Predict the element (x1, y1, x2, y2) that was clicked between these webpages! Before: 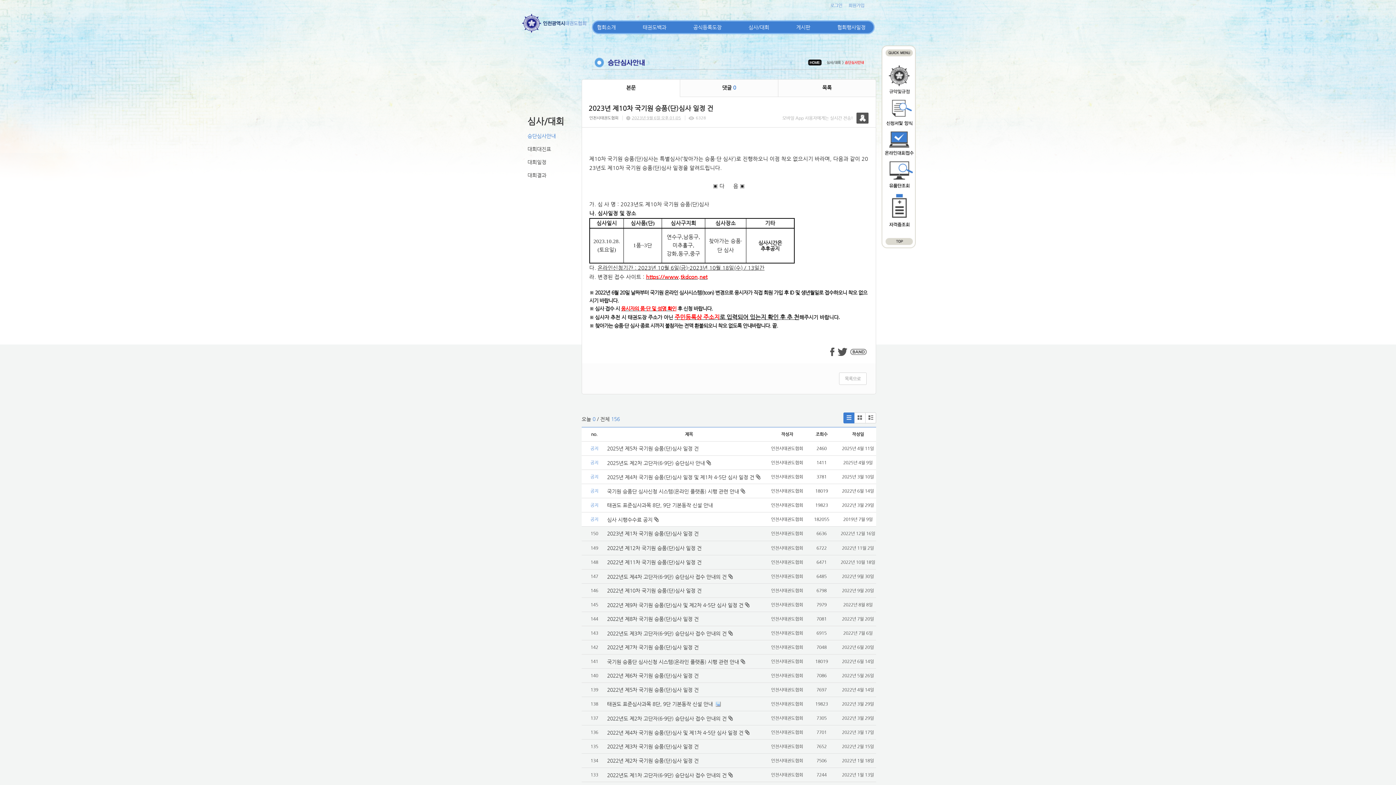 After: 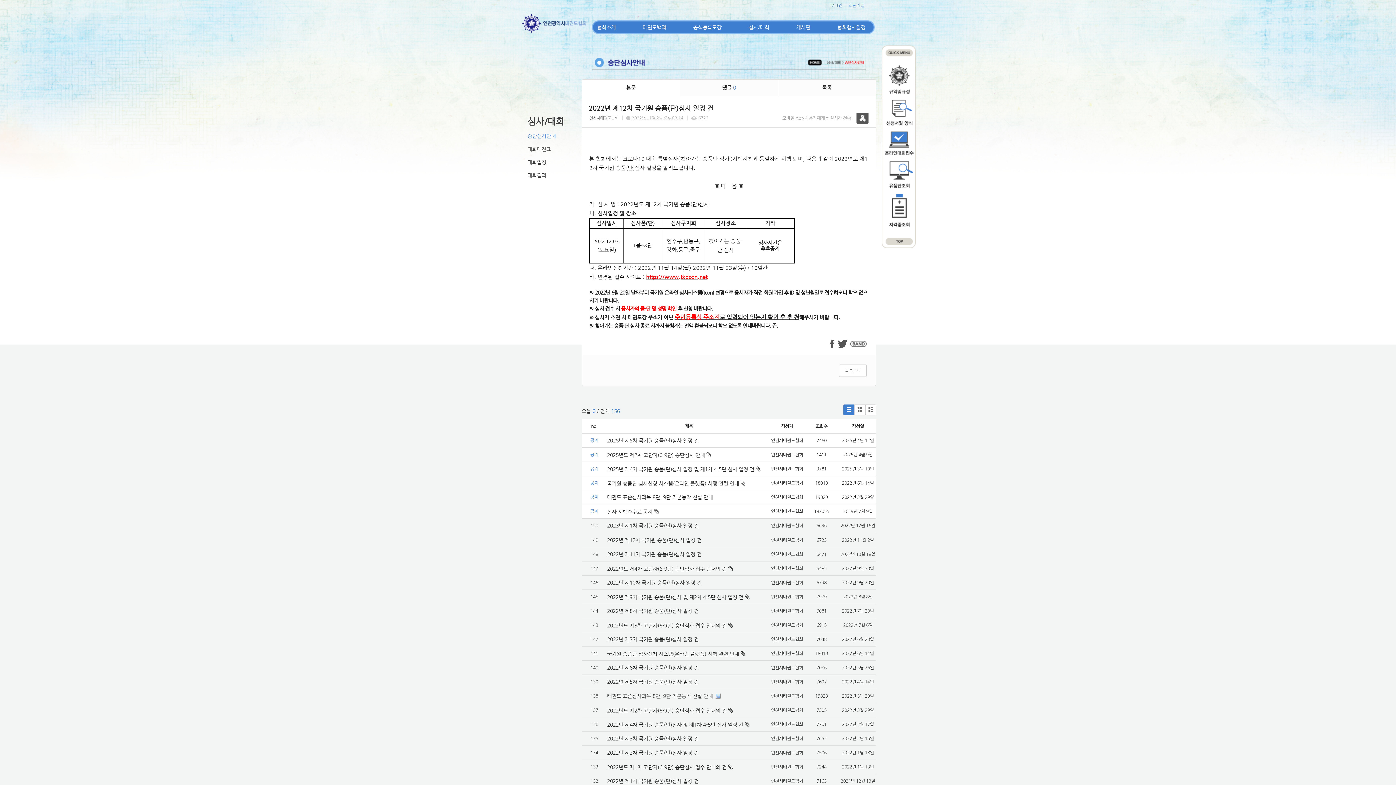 Action: label: 2022년 제12차 국기원 승품(단)심사 일정 건 bbox: (607, 545, 701, 551)